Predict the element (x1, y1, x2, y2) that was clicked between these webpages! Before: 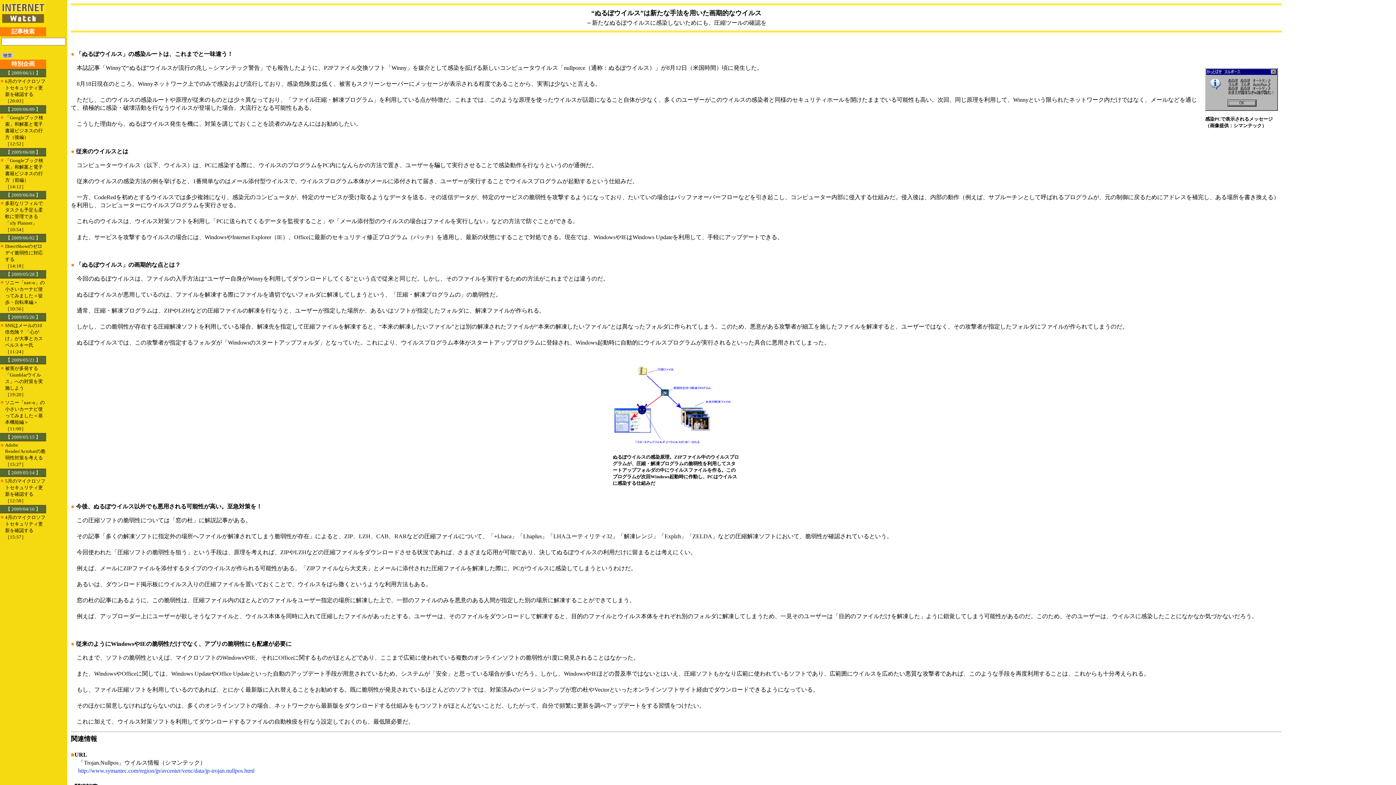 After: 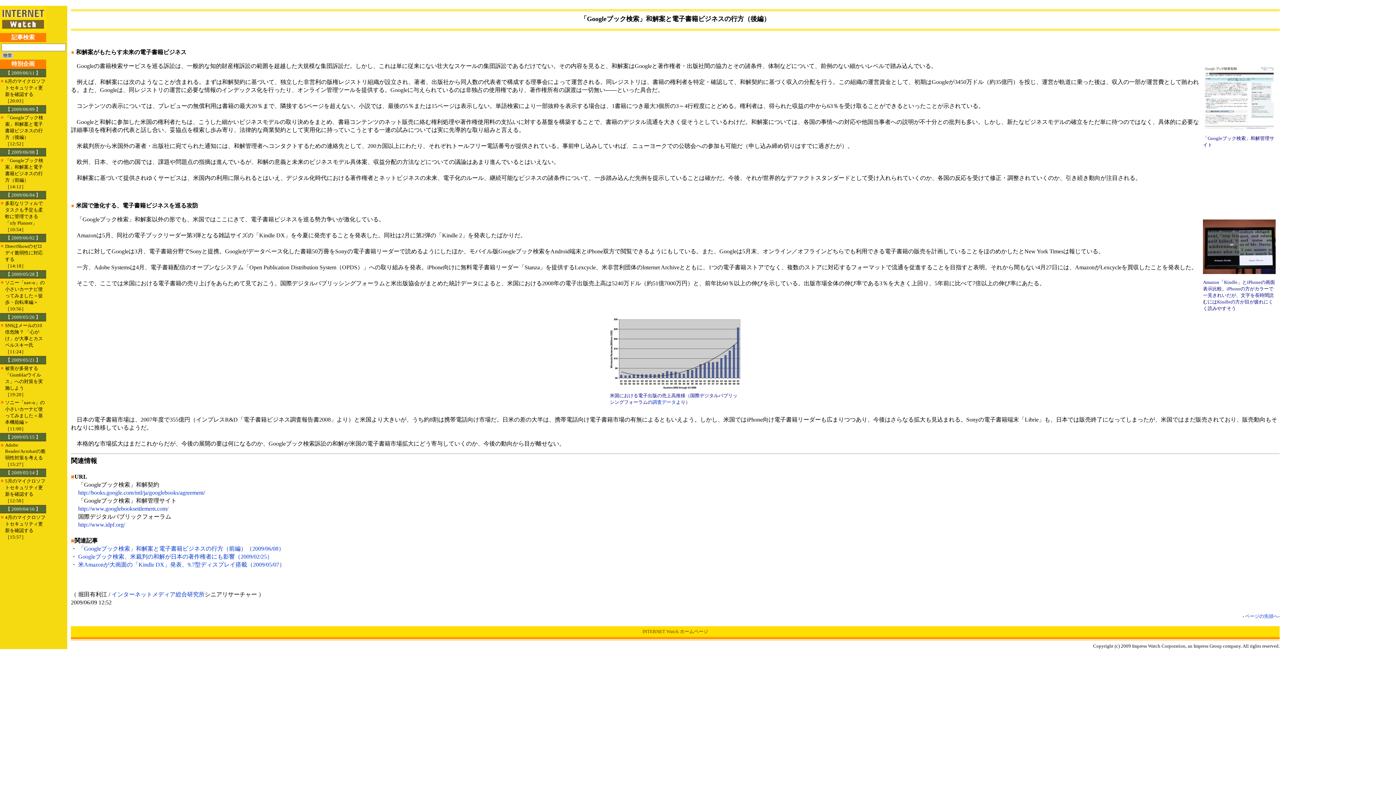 Action: label: 「Googleブック検索」和解案と電子書籍ビジネスの行方（後編）
［12:52］ bbox: (5, 114, 43, 146)